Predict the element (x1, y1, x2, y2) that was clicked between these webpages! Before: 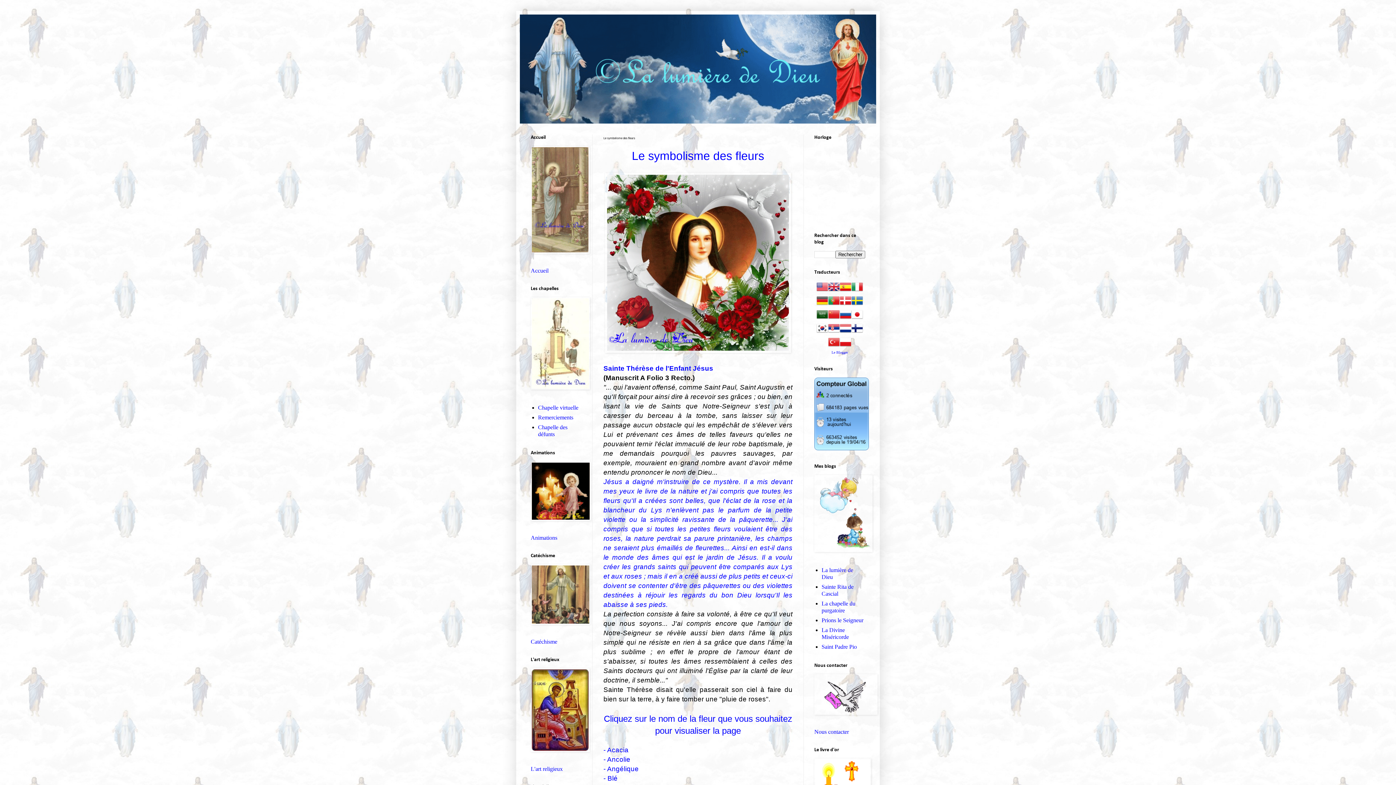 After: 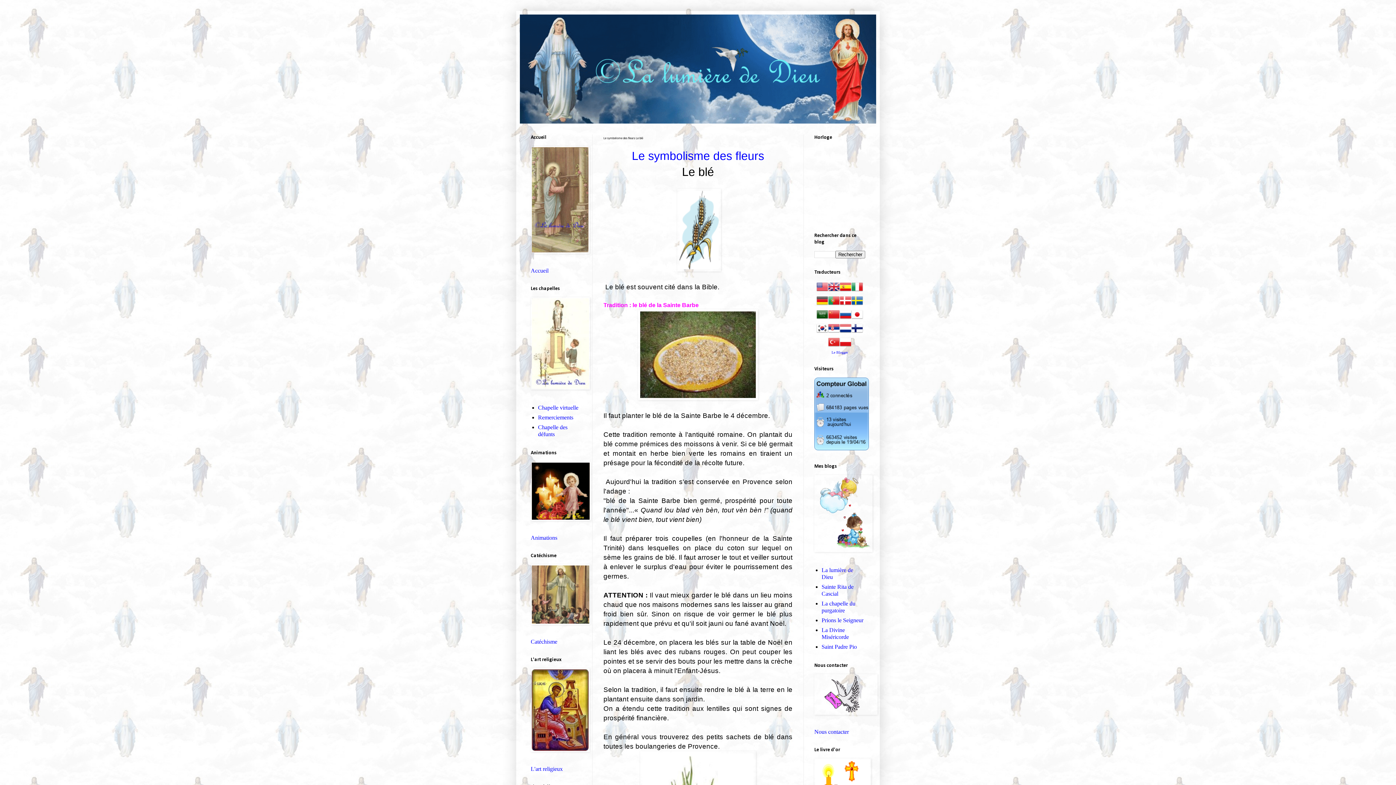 Action: label: Blé bbox: (607, 774, 617, 782)